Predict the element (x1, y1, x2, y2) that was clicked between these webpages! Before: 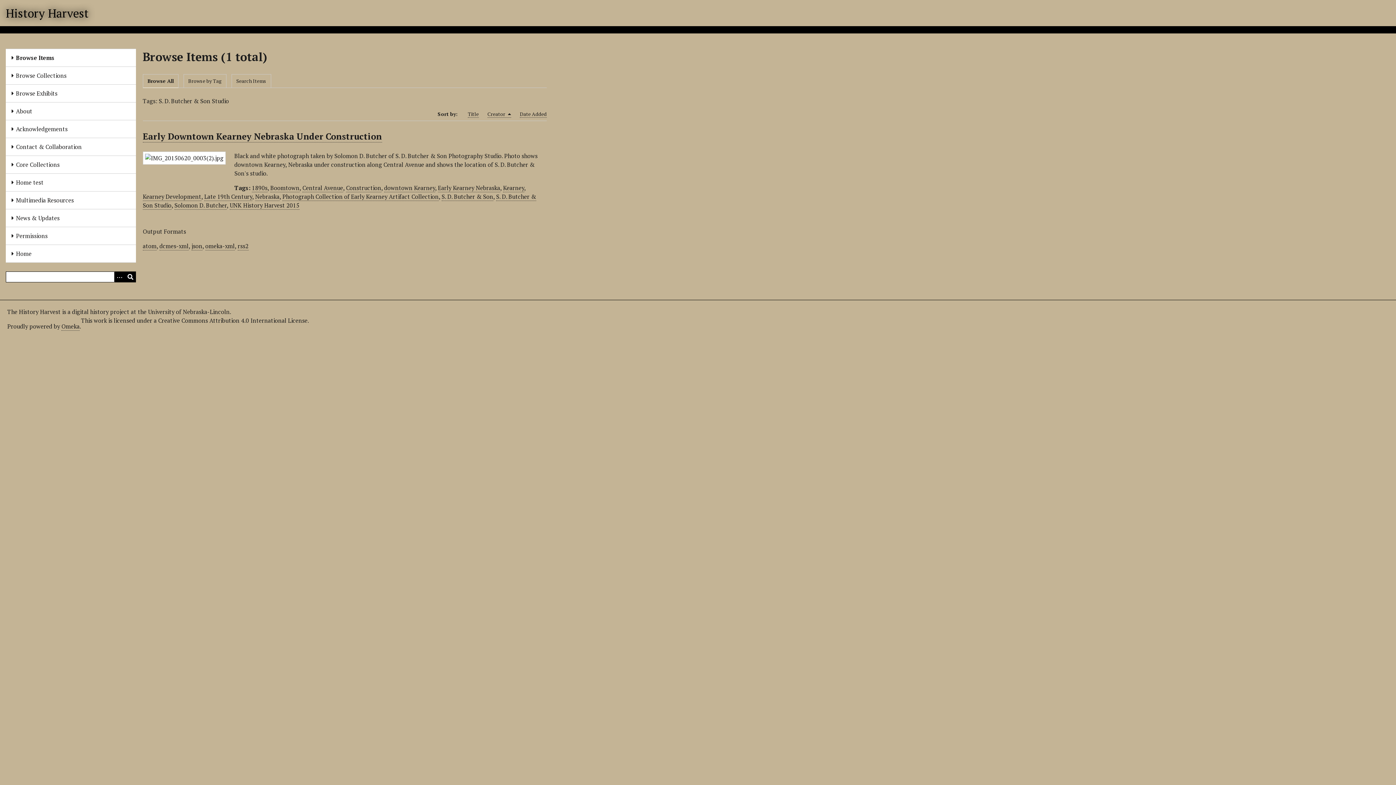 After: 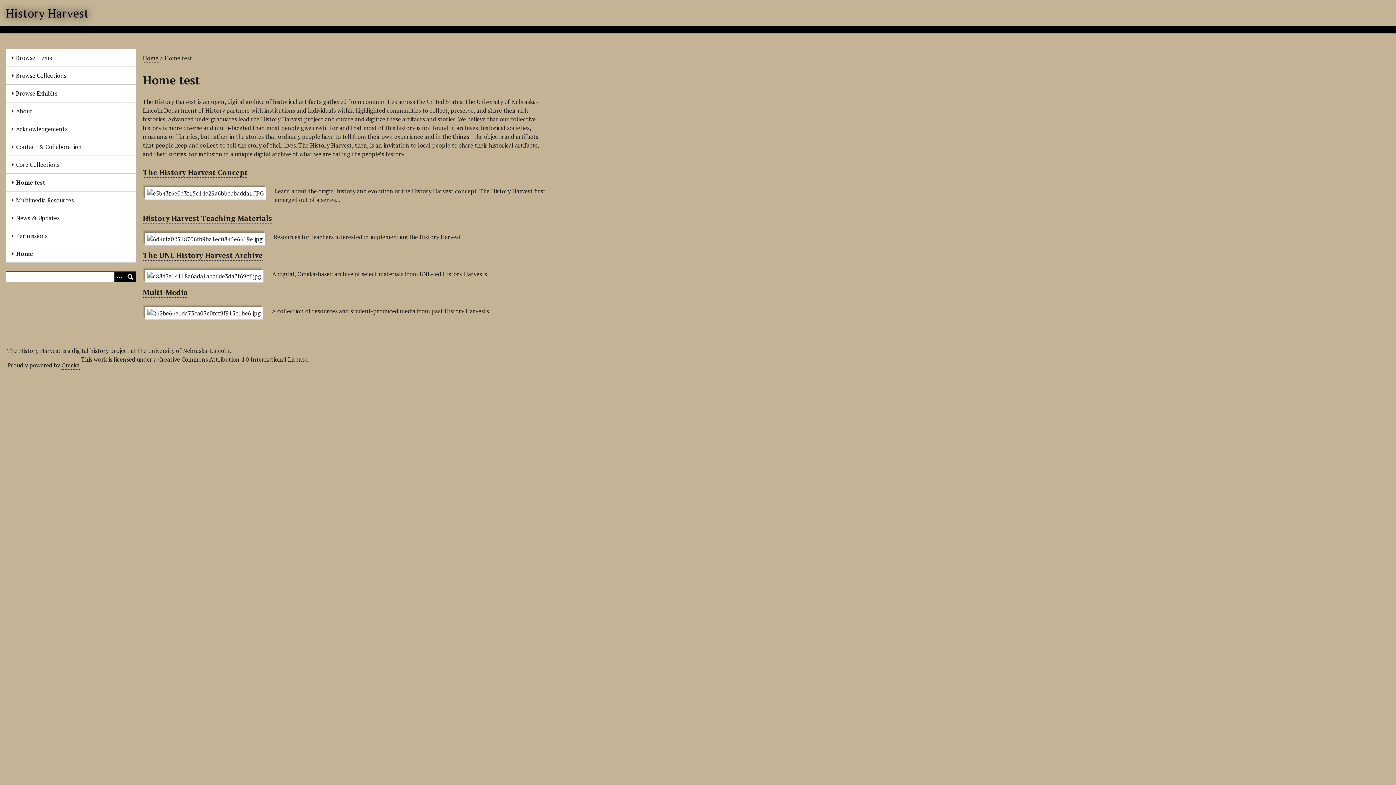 Action: bbox: (5, 173, 135, 191) label: Home test